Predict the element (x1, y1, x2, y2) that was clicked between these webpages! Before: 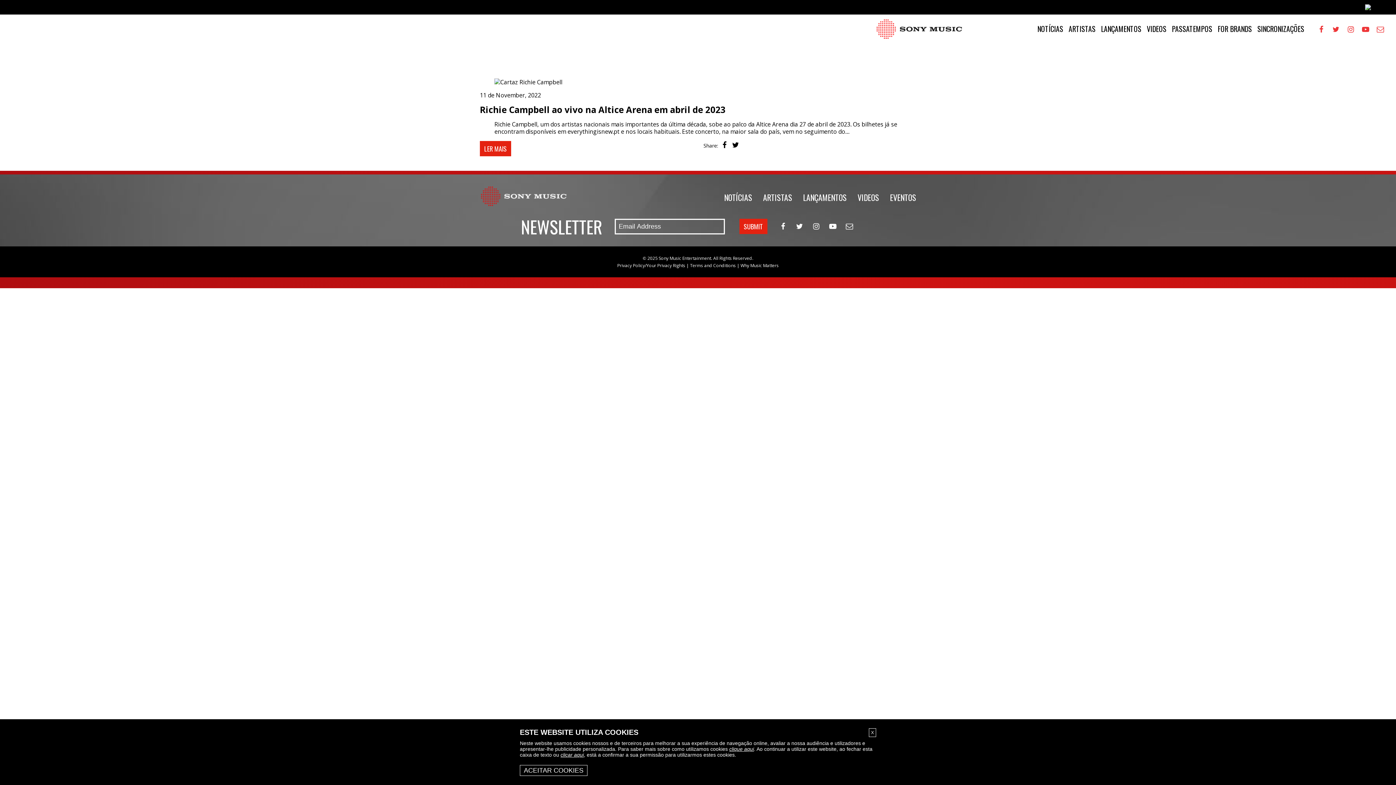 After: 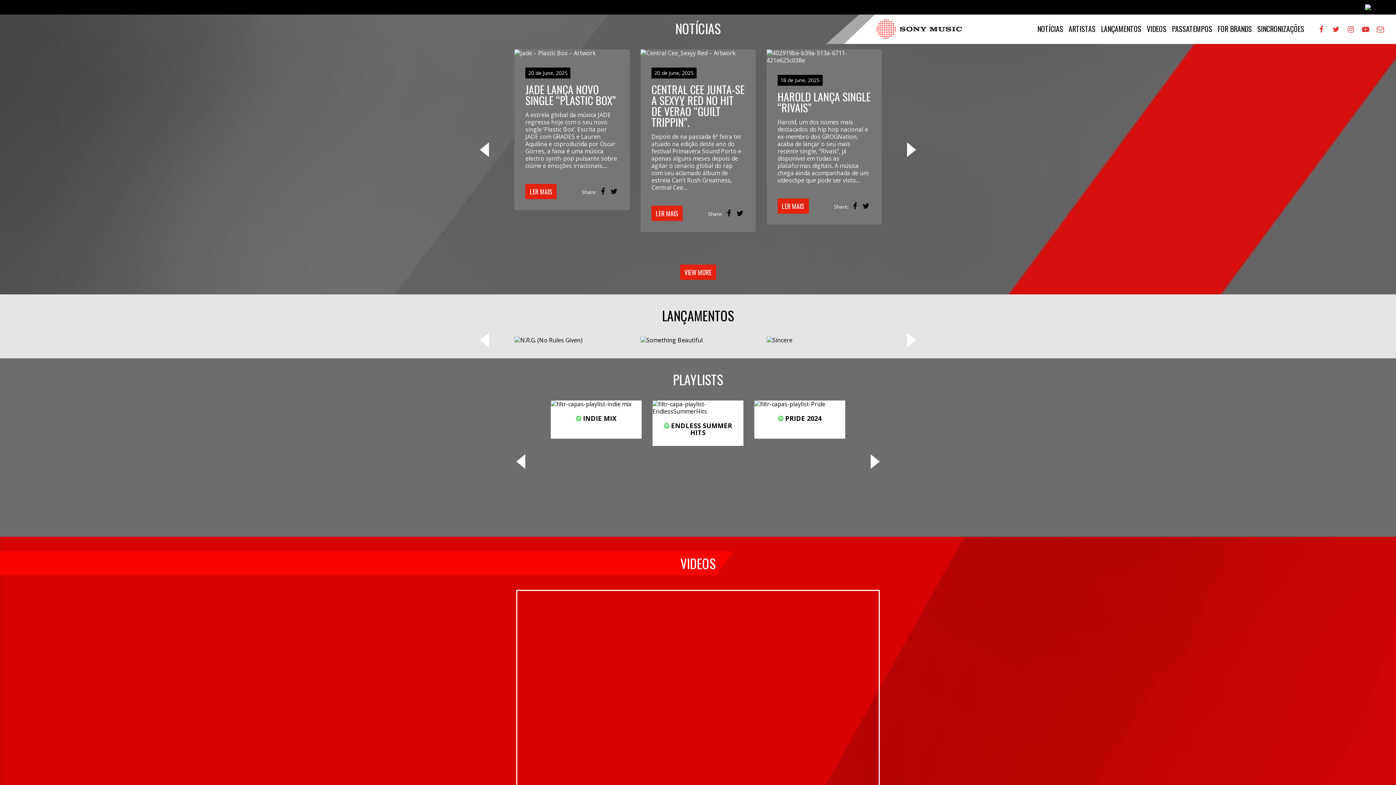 Action: bbox: (875, 18, 1021, 40)